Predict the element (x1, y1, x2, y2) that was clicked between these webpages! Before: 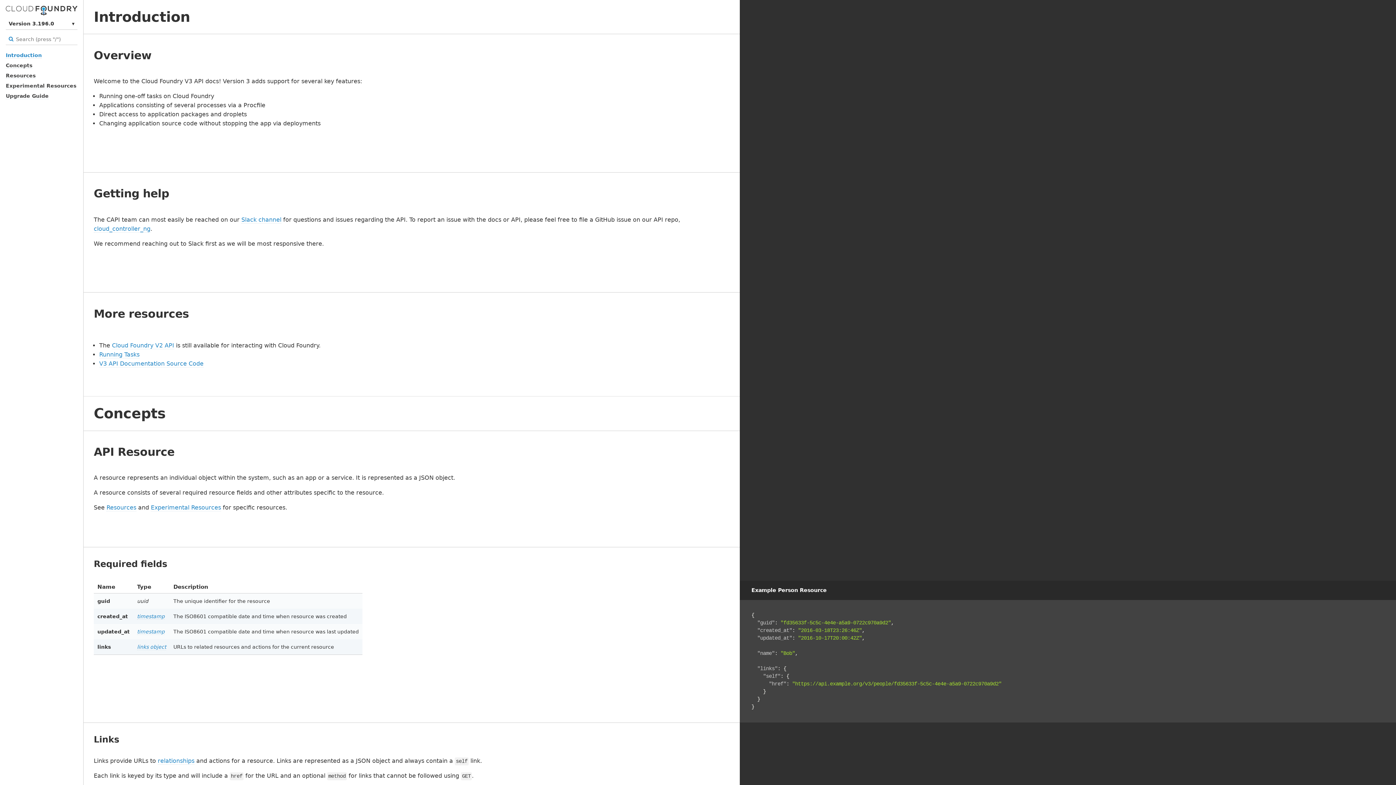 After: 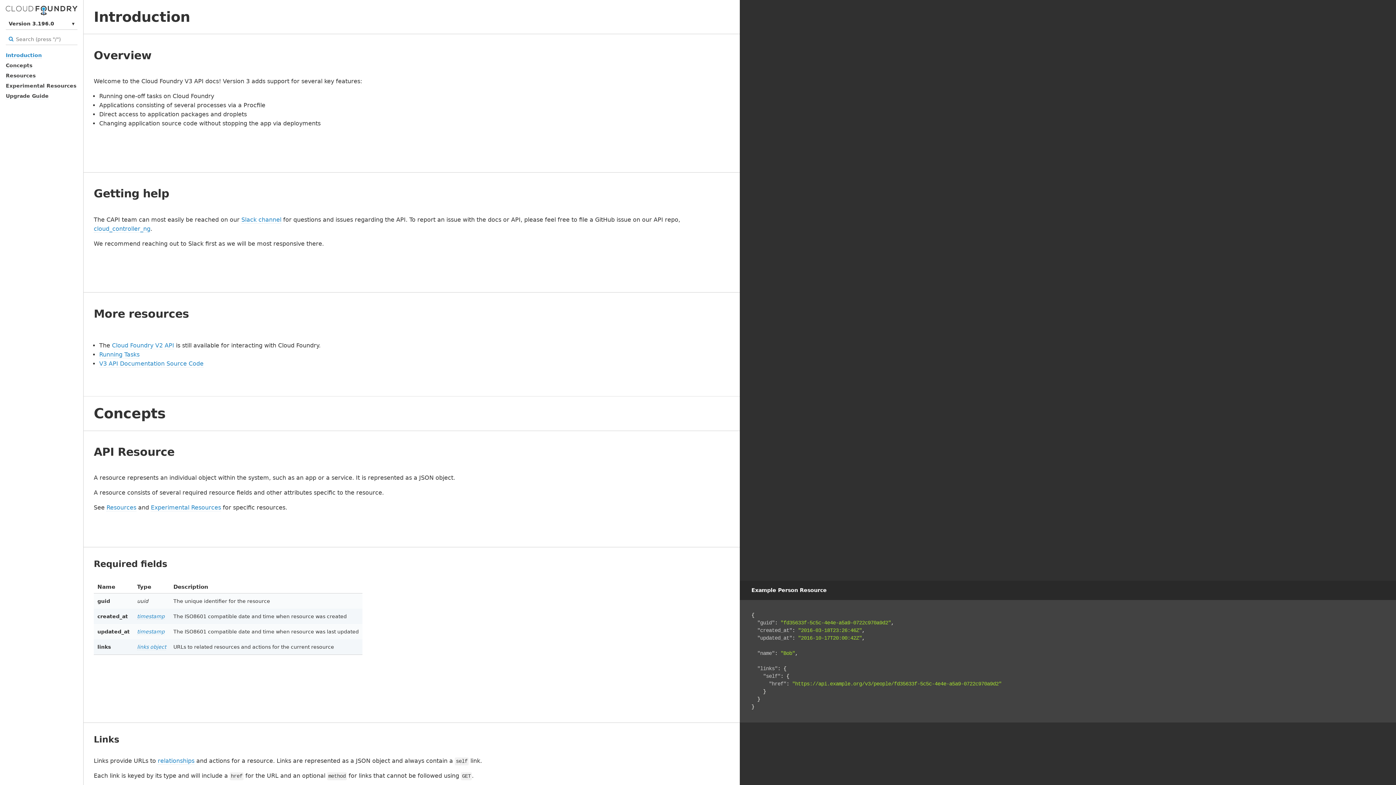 Action: bbox: (5, 52, 41, 58) label: Introduction